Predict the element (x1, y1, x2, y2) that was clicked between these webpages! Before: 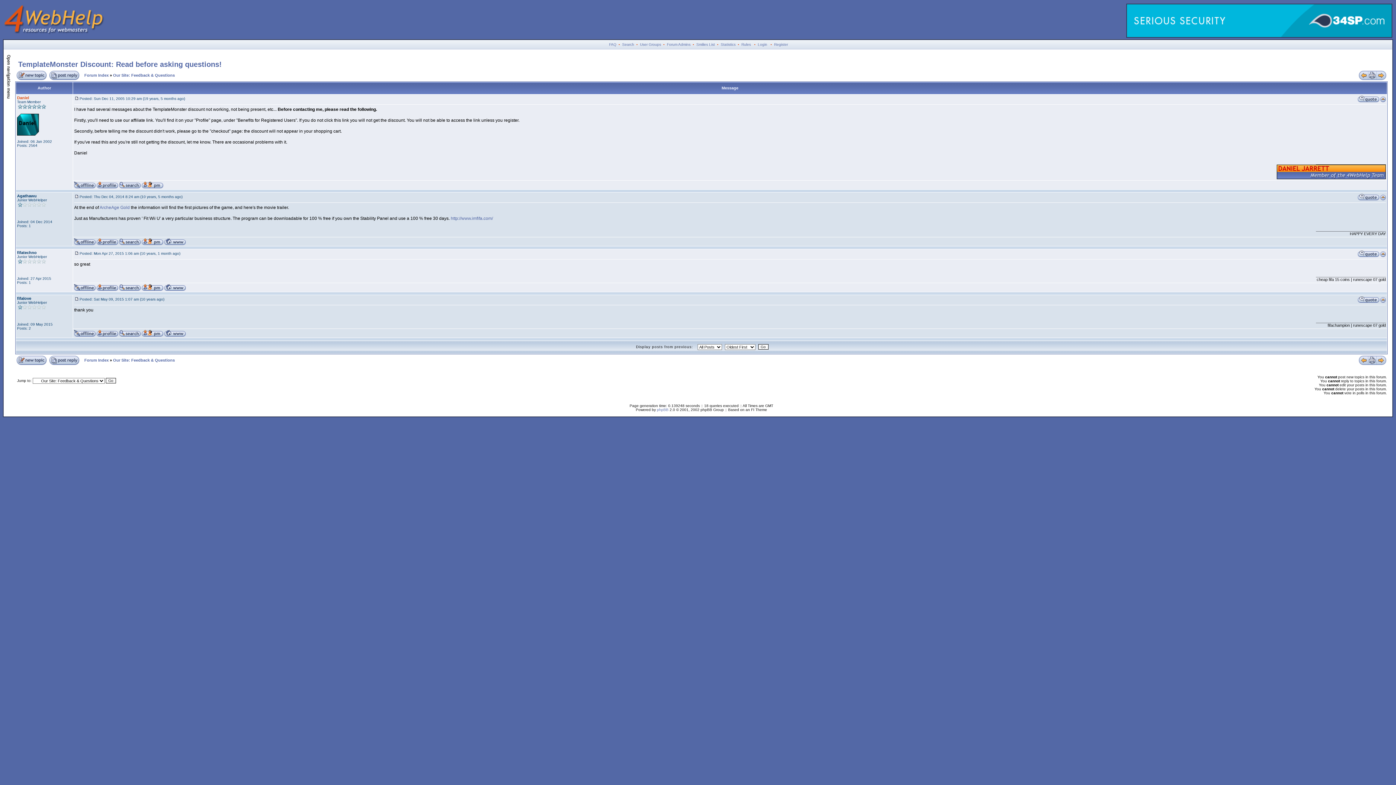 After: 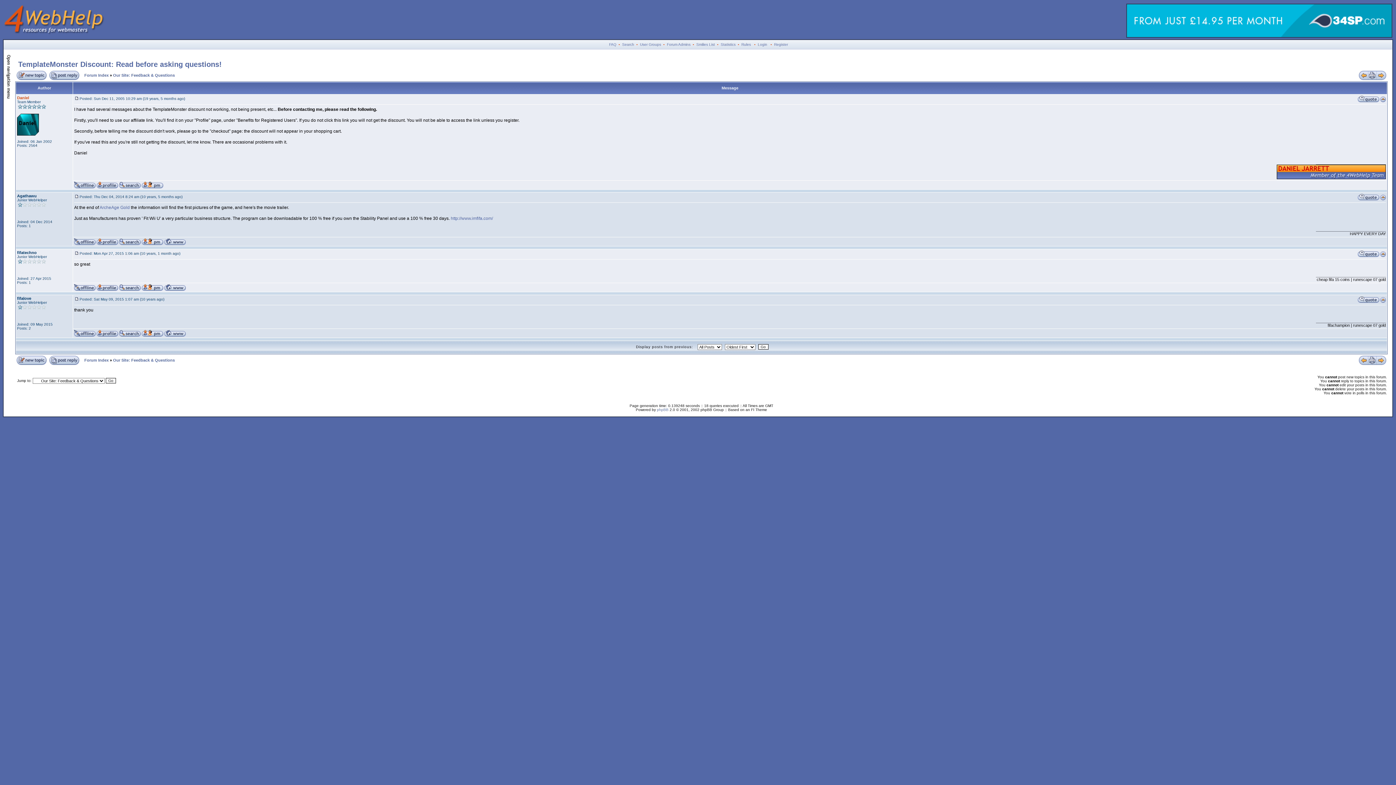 Action: bbox: (140, 332, 163, 337)